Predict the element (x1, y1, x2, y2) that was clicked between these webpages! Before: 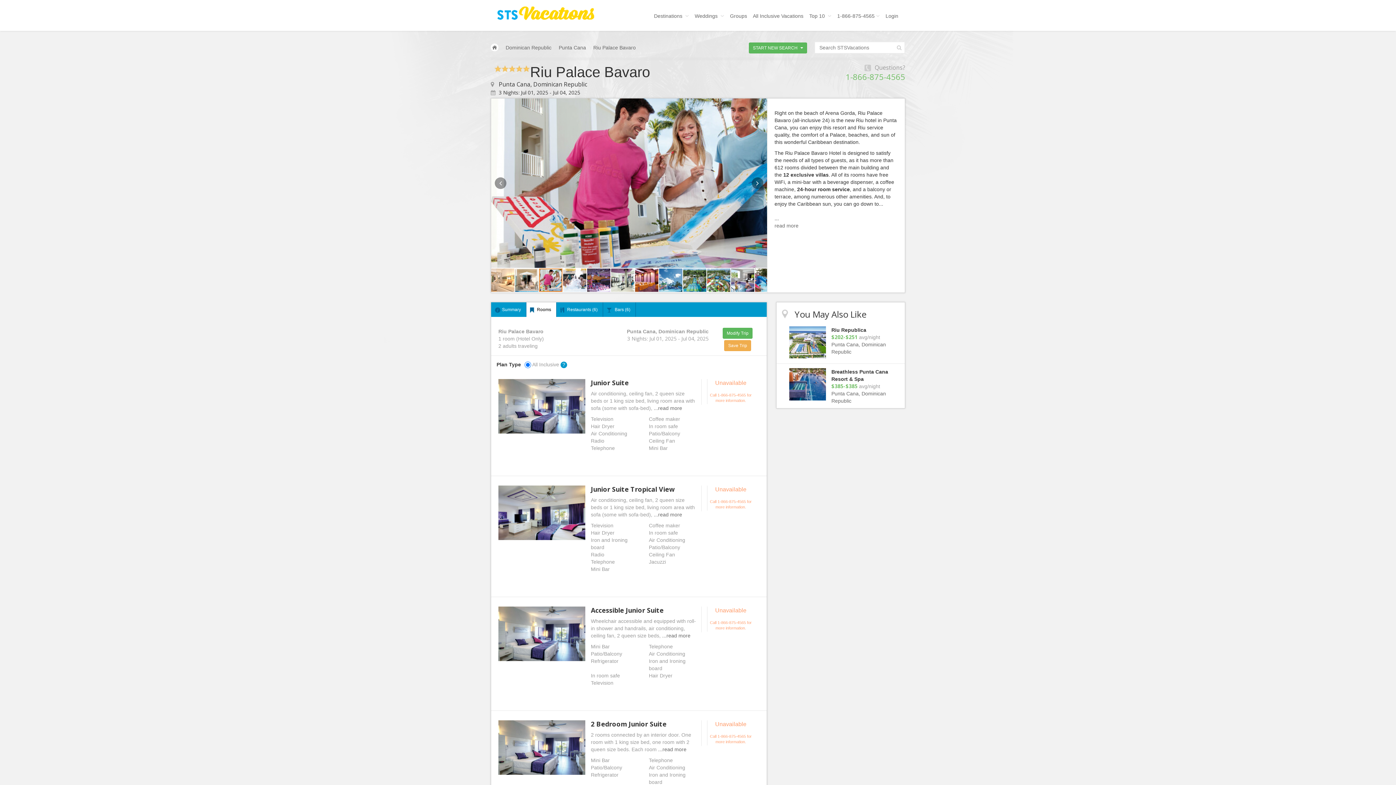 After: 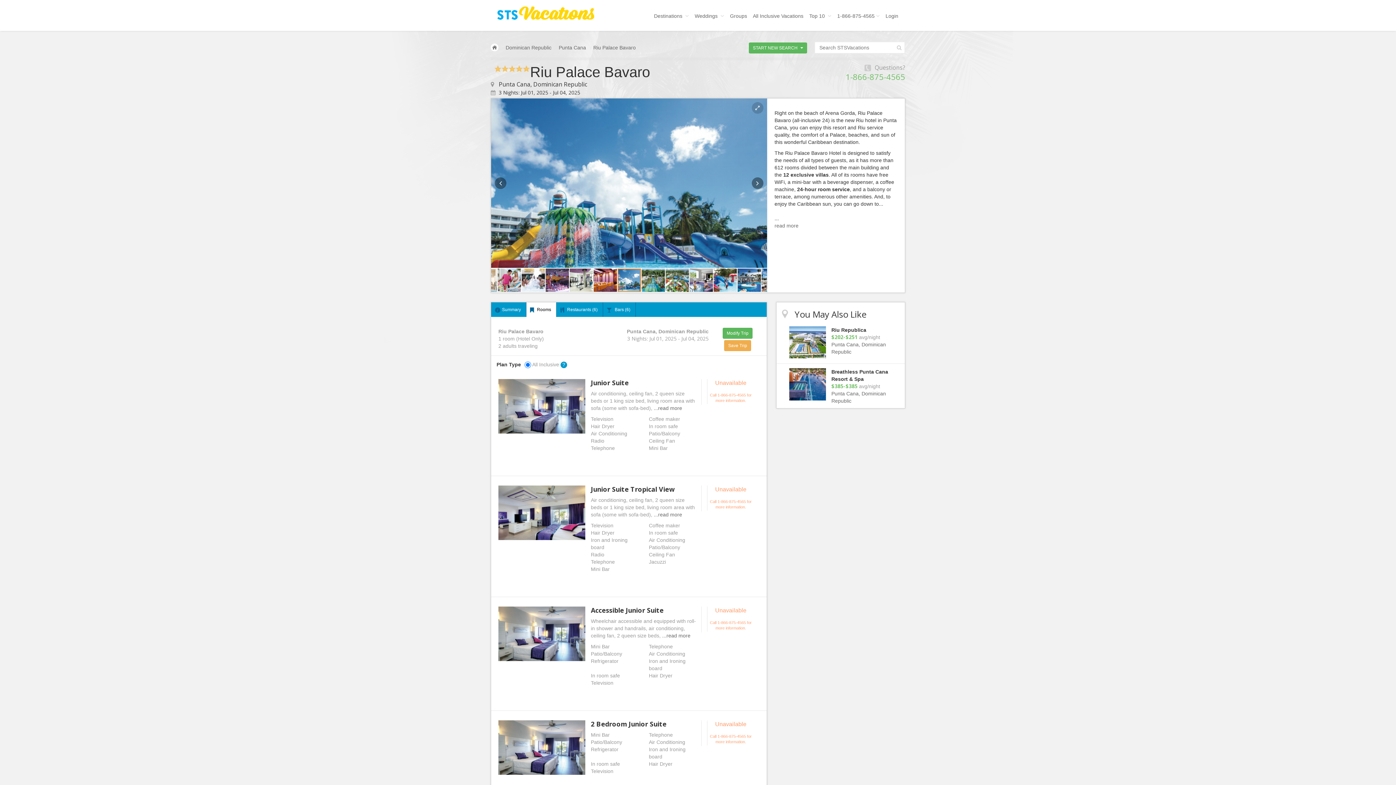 Action: bbox: (658, 746, 686, 752) label: ...read more